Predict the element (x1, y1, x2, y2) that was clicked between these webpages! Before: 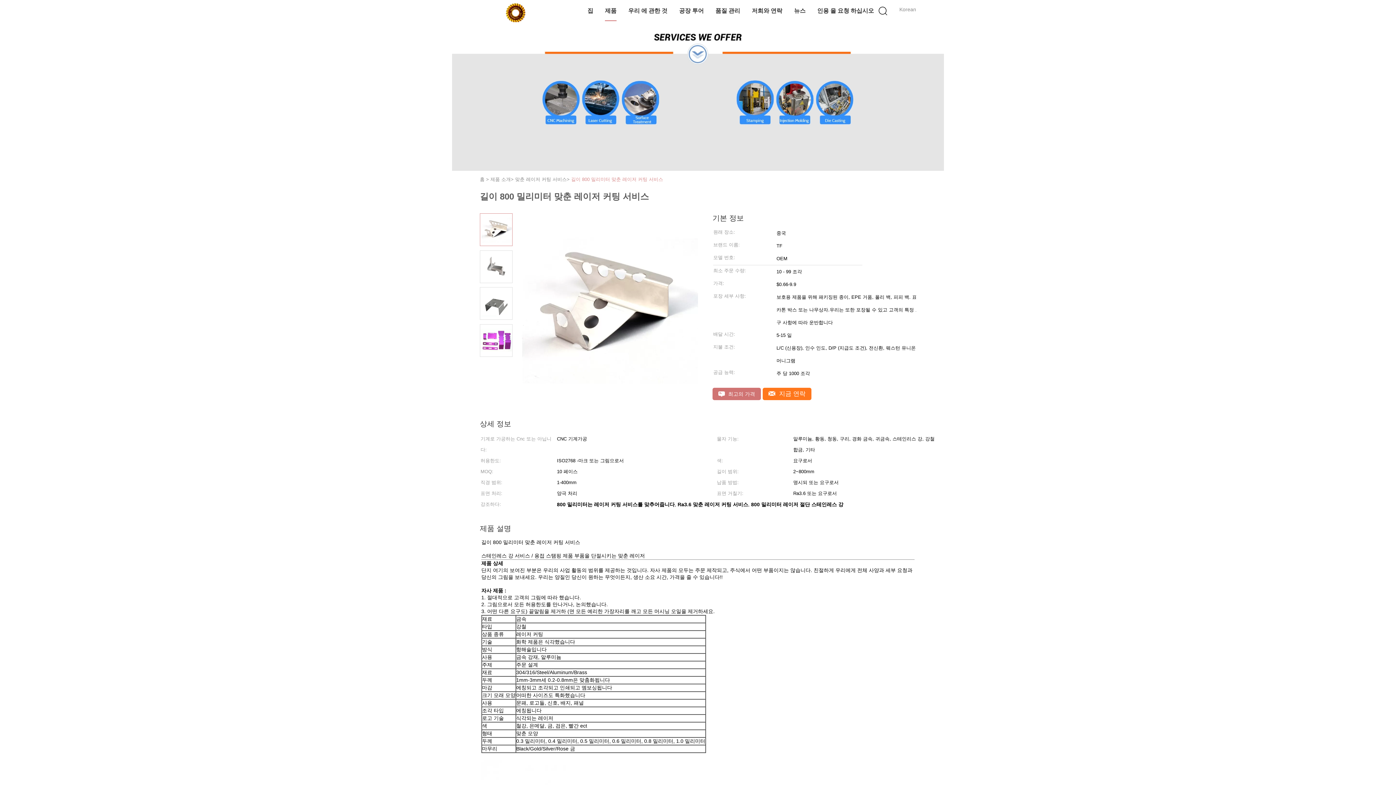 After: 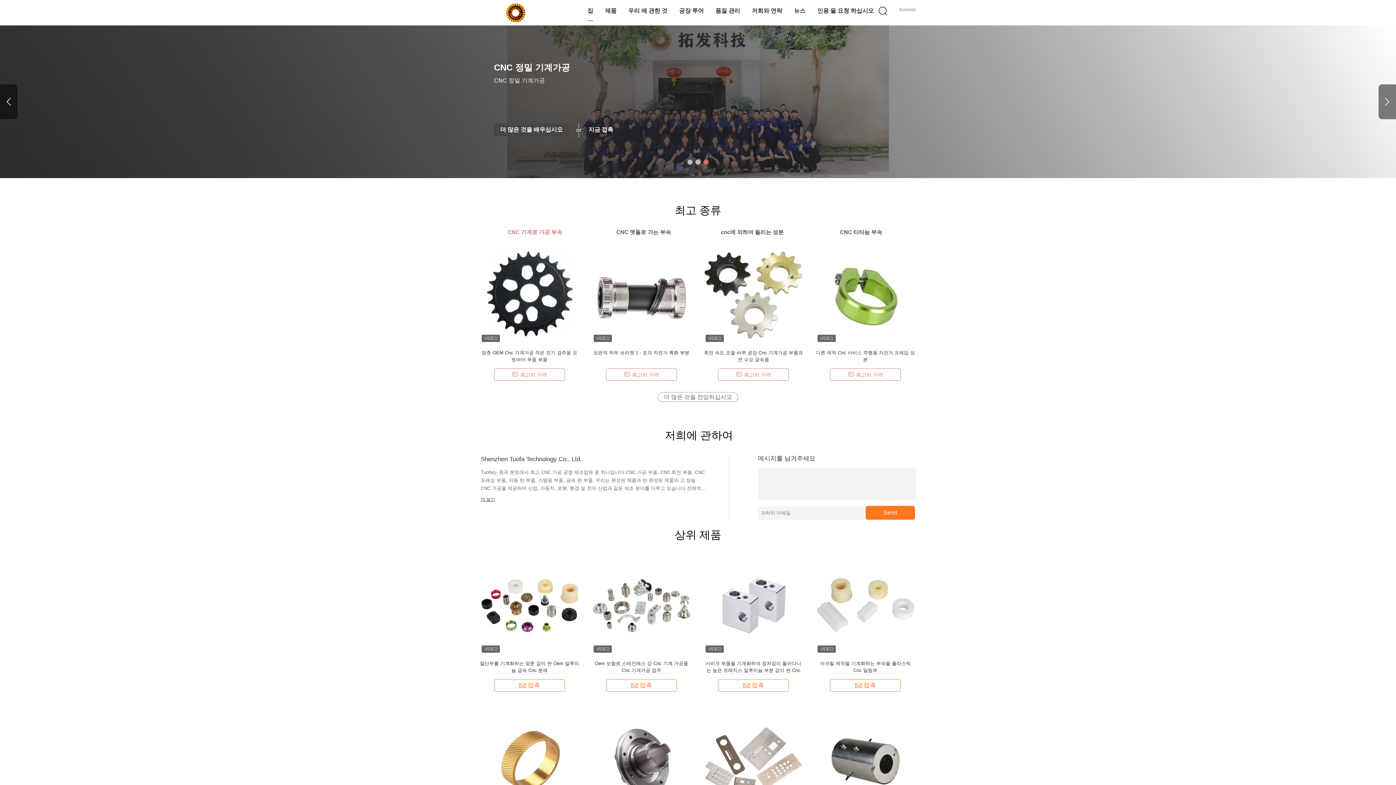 Action: bbox: (480, 2, 550, 22)